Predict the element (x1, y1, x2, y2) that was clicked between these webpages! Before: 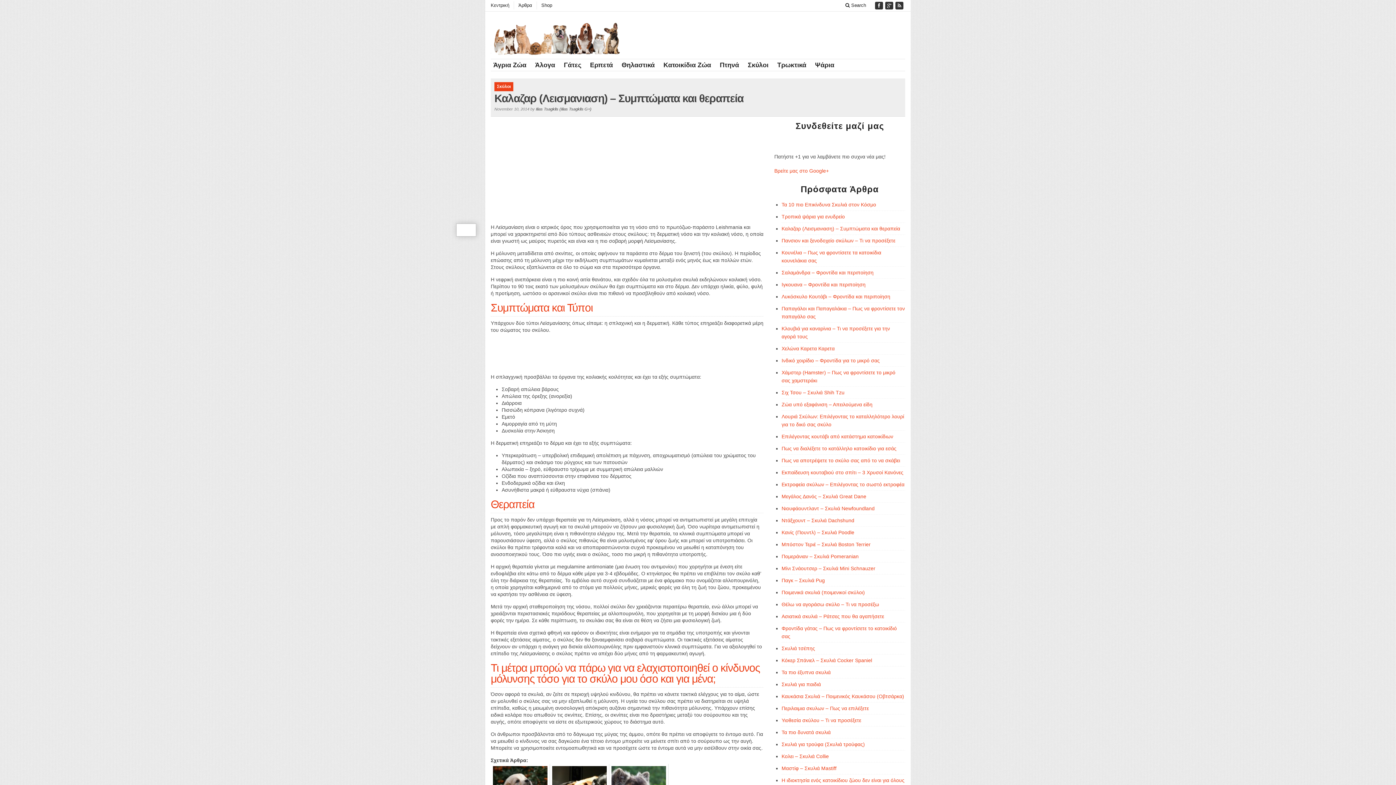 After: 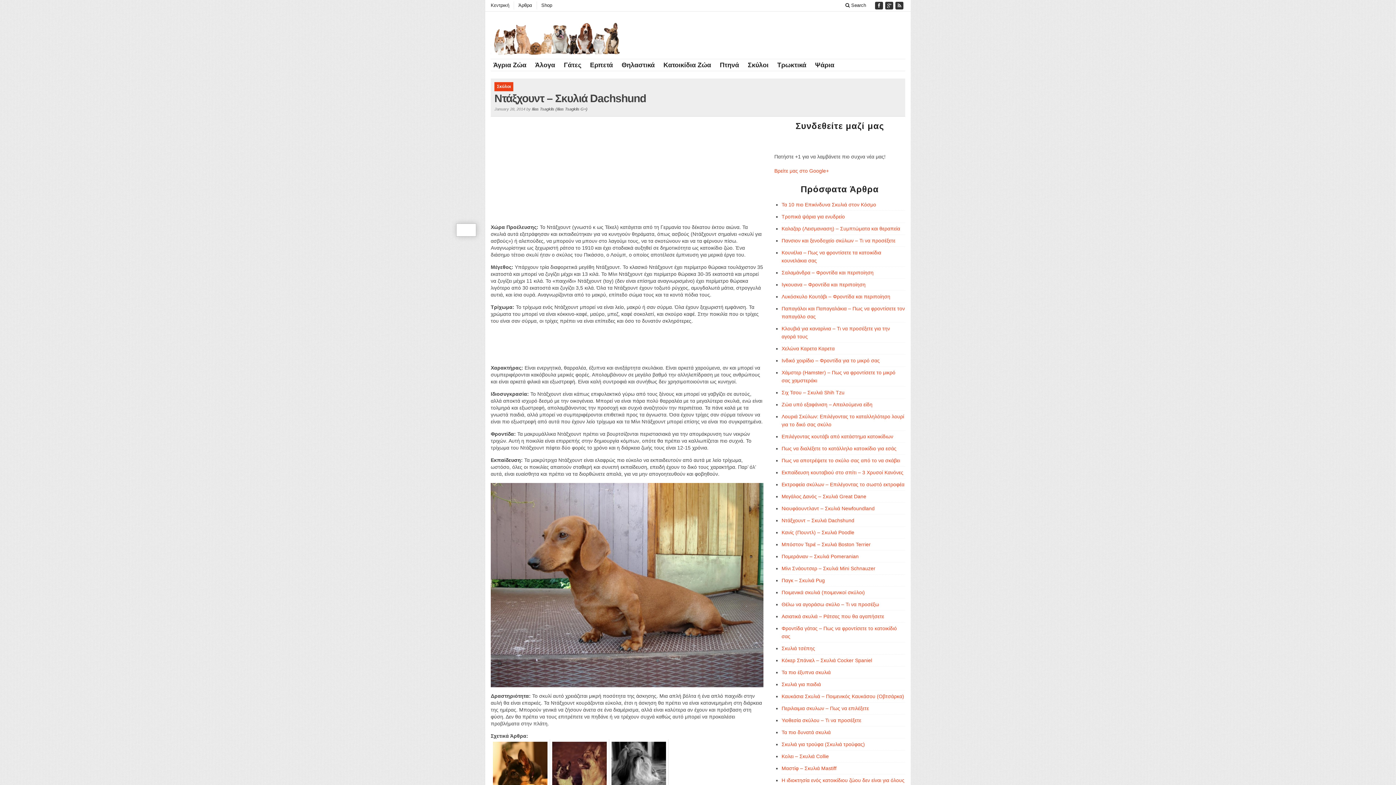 Action: label: Nτάξχουντ – Σκυλιά Dachshund bbox: (781, 517, 854, 523)